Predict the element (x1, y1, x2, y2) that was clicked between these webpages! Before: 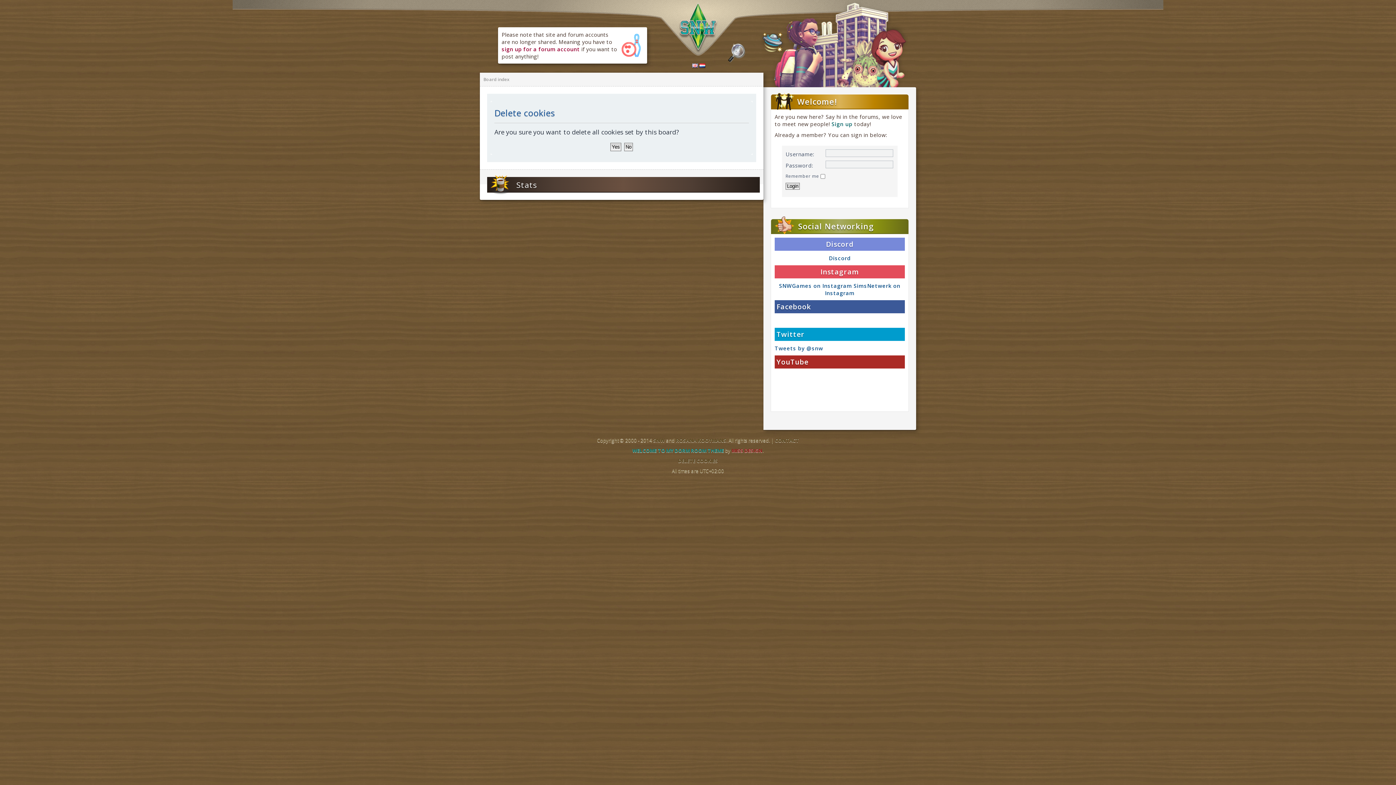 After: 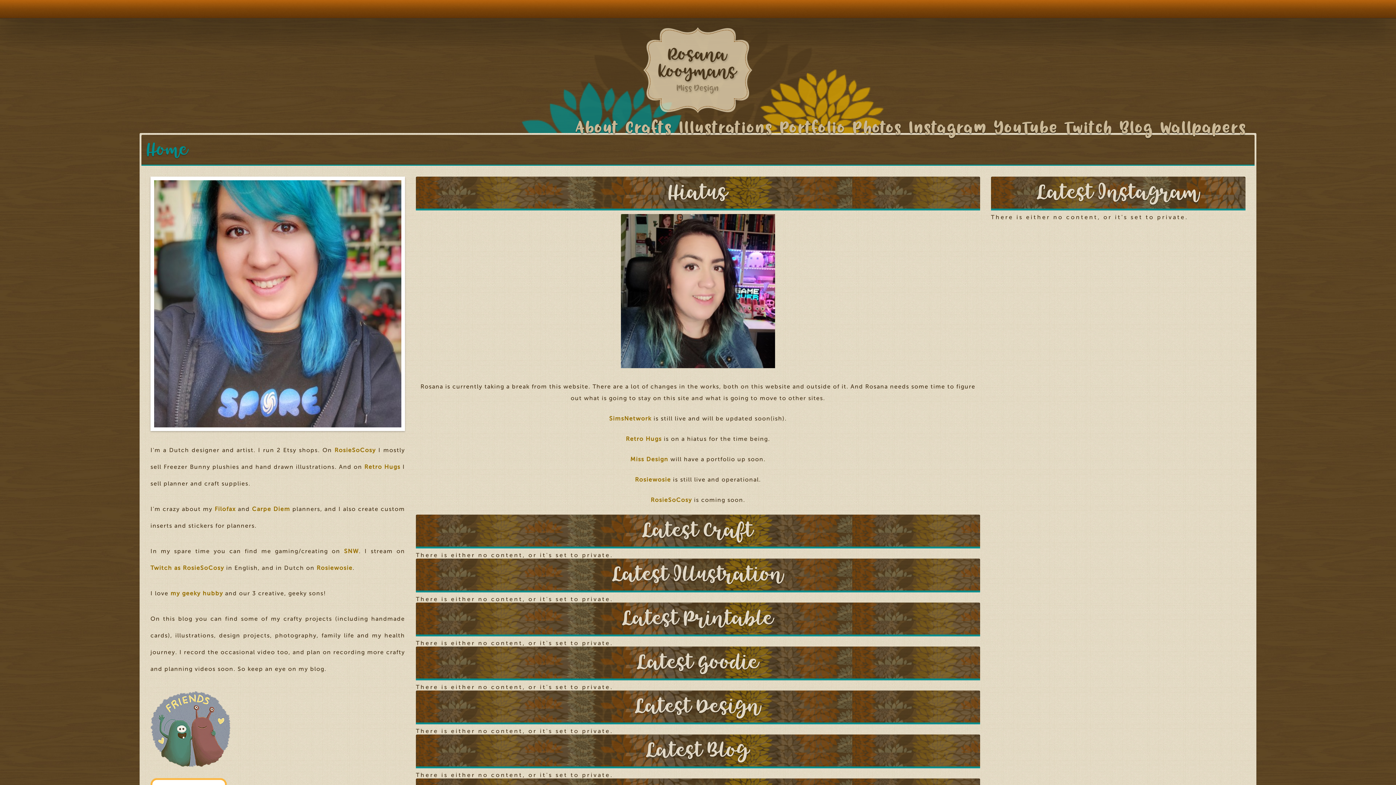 Action: bbox: (731, 447, 762, 454) label: MISS DESIGN